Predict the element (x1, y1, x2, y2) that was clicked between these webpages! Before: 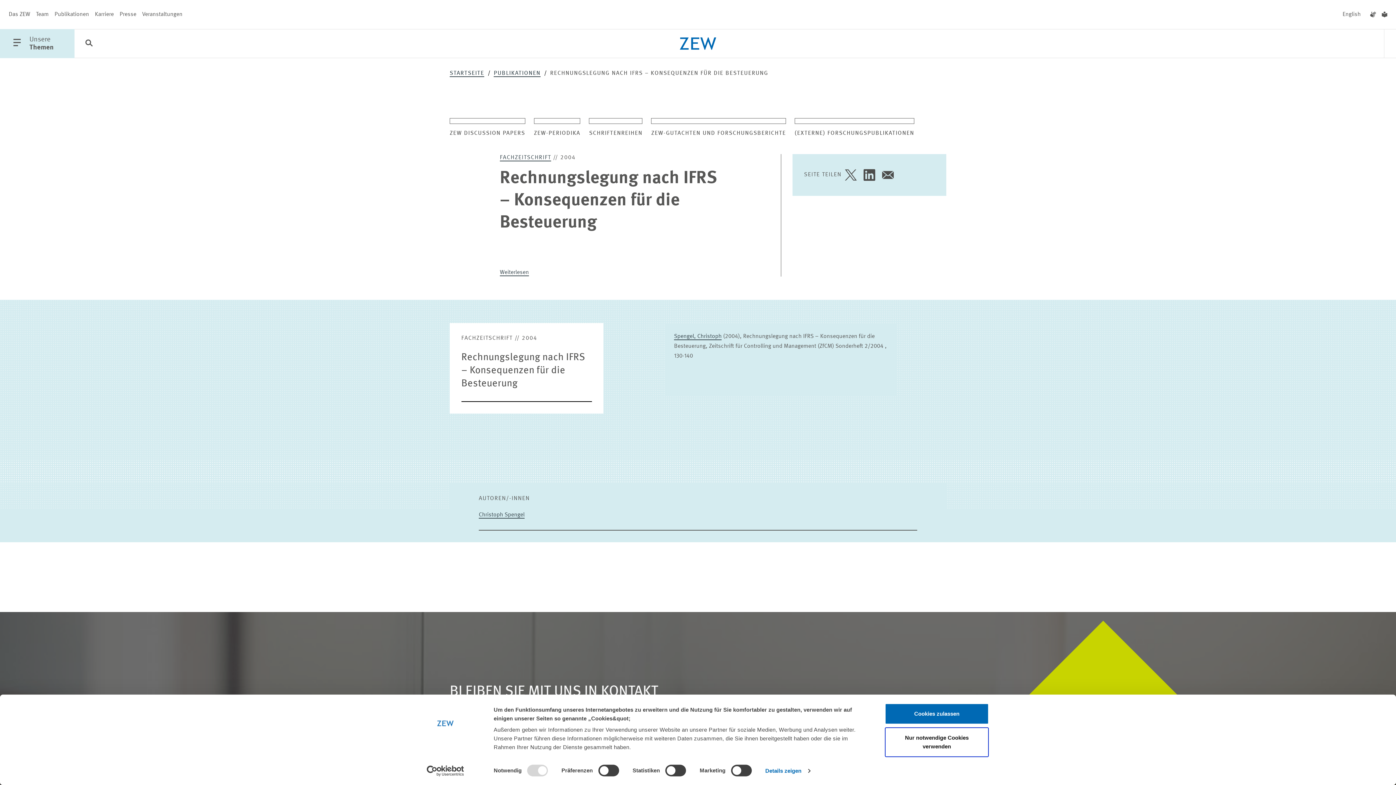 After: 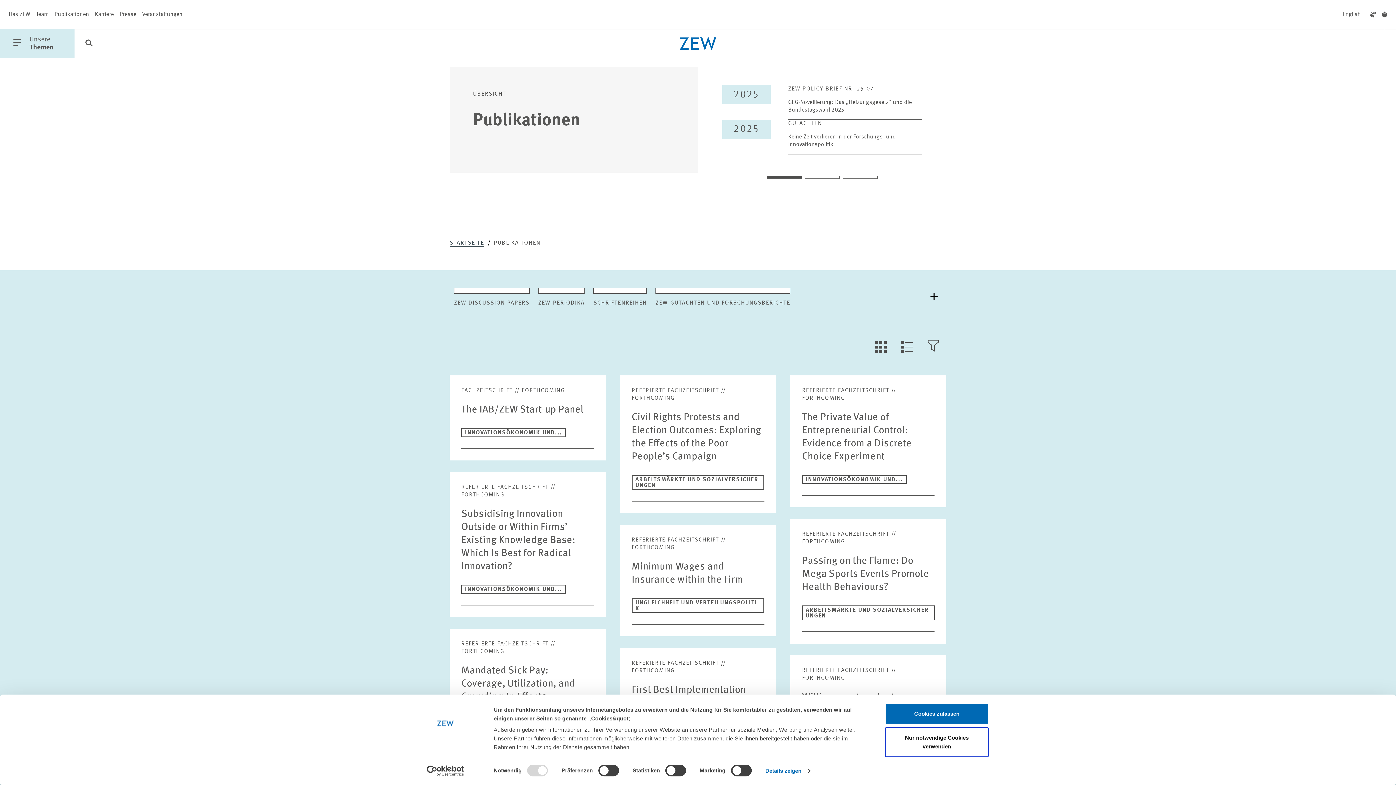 Action: bbox: (51, 0, 92, 29) label: Publikationen